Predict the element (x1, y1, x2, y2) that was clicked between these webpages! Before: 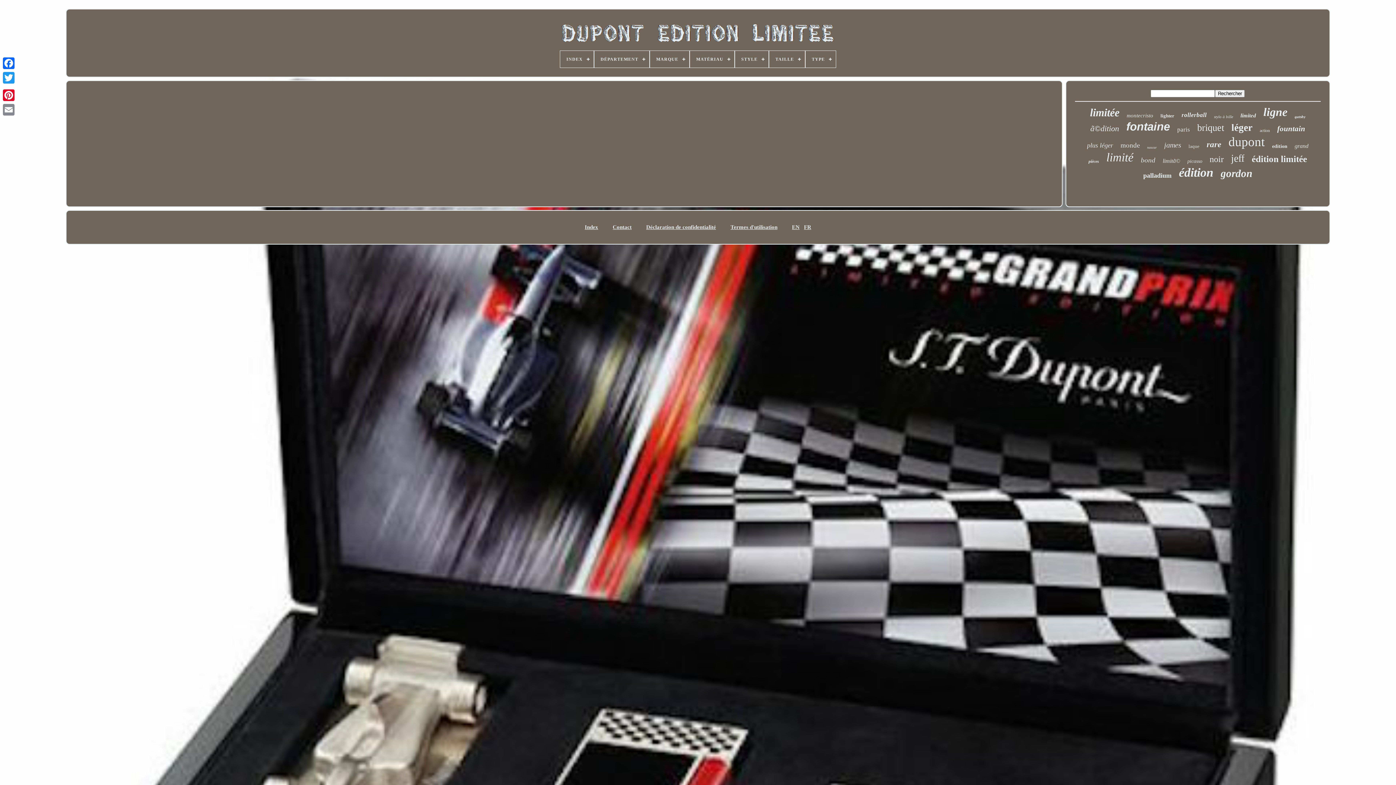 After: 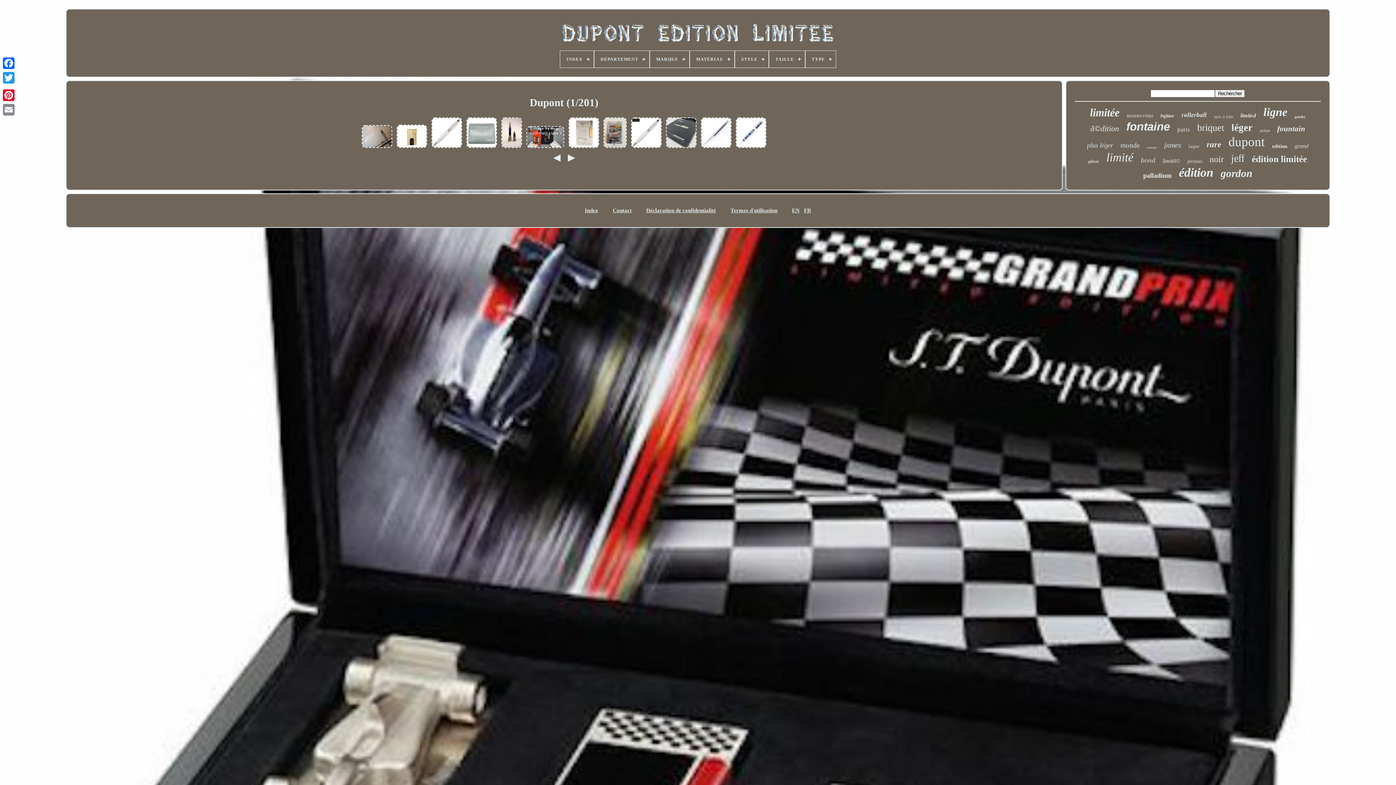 Action: label: dupont bbox: (1228, 134, 1265, 149)